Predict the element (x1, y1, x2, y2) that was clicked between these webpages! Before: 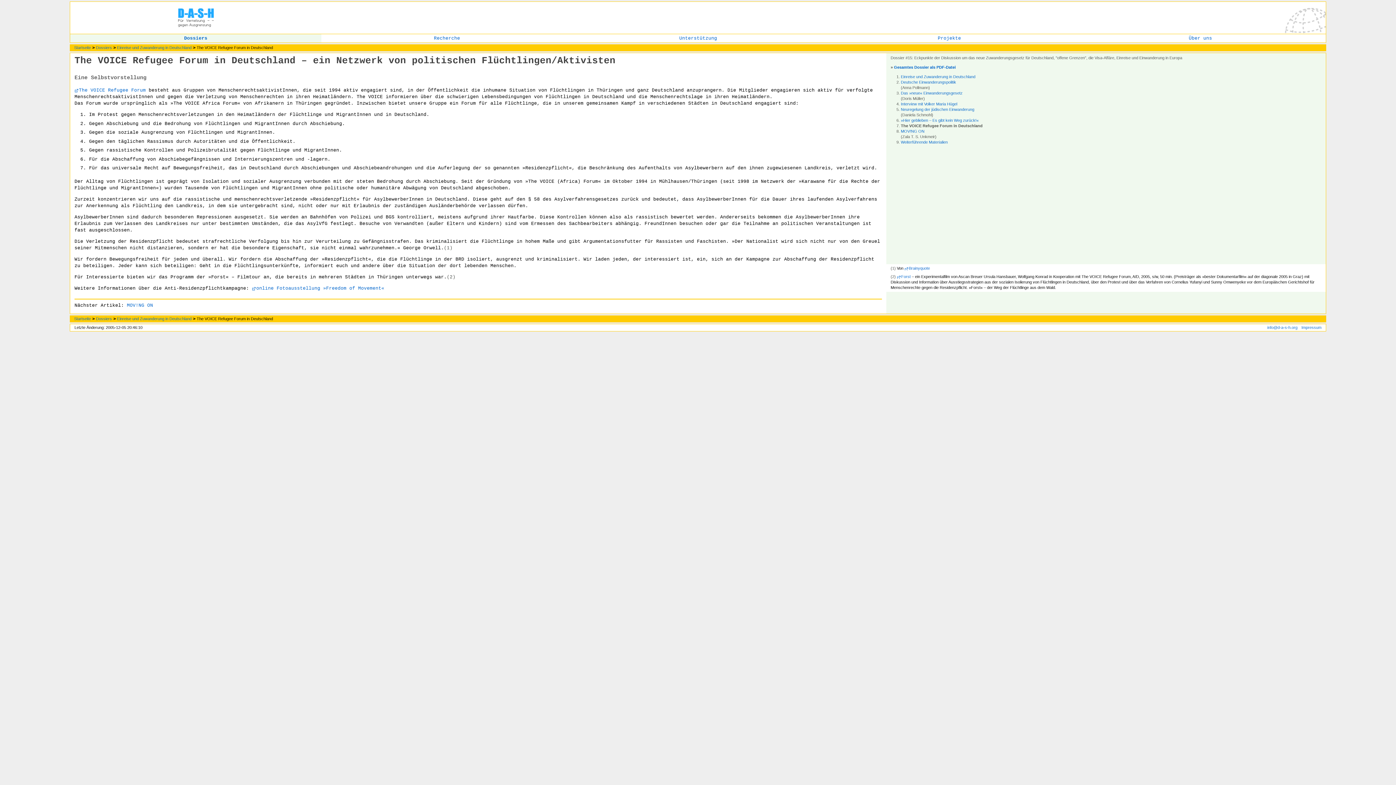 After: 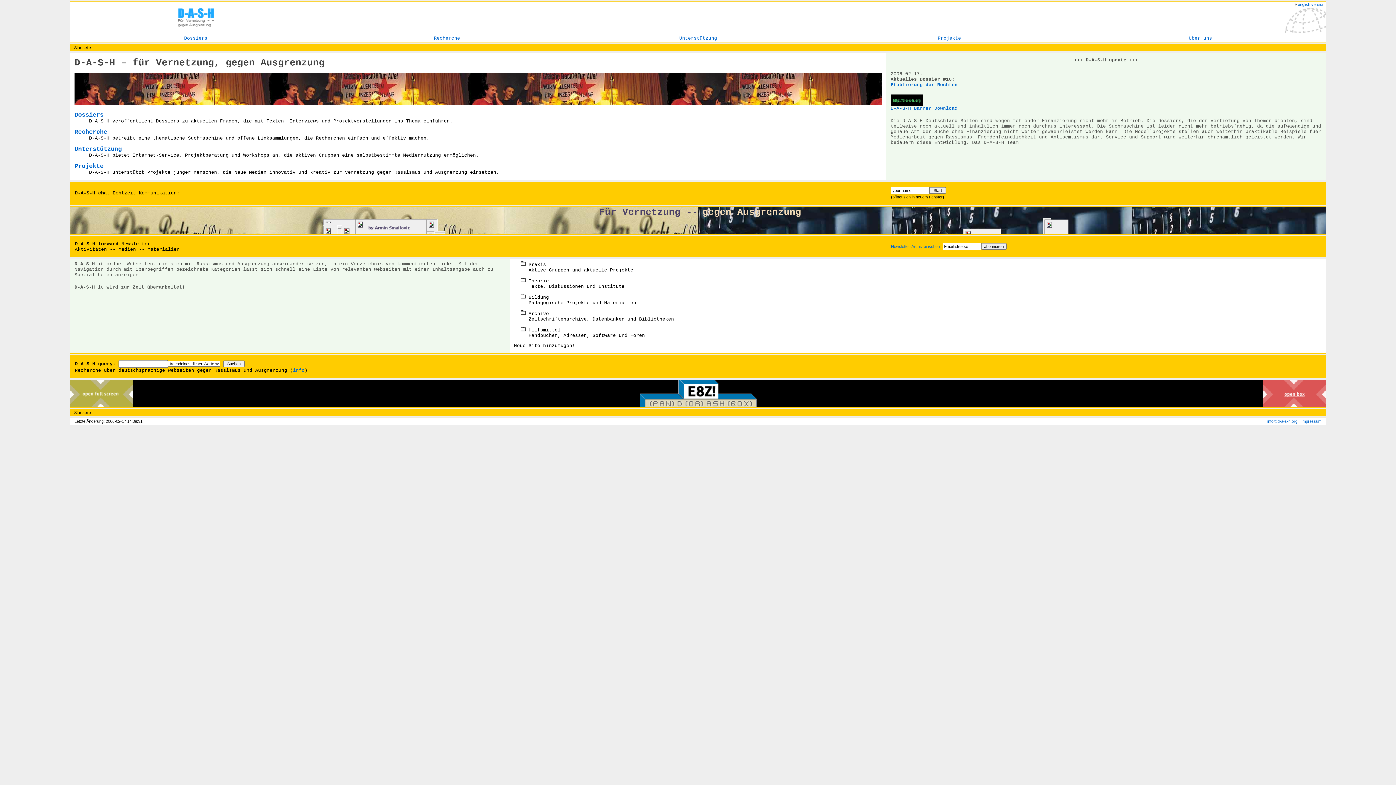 Action: label: Startseite bbox: (74, 316, 90, 321)